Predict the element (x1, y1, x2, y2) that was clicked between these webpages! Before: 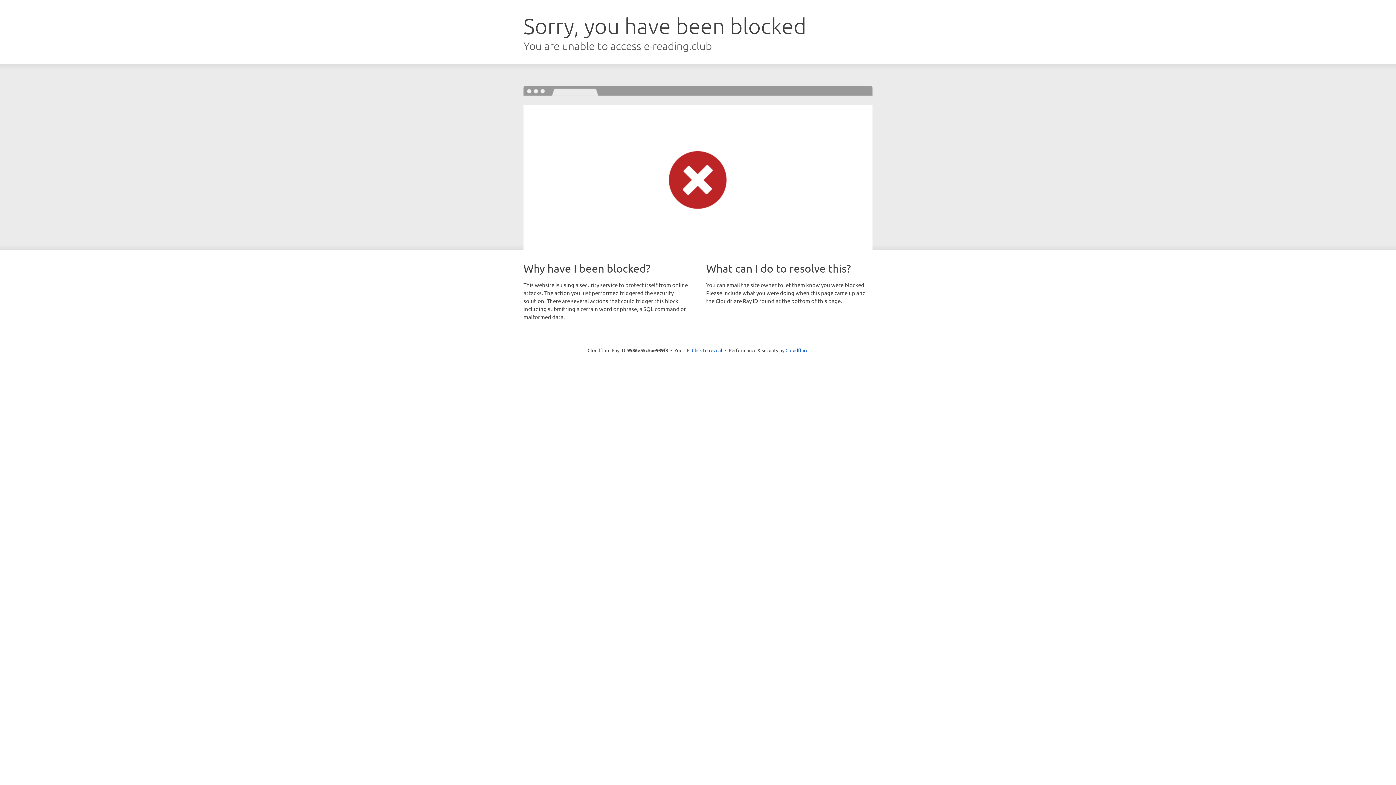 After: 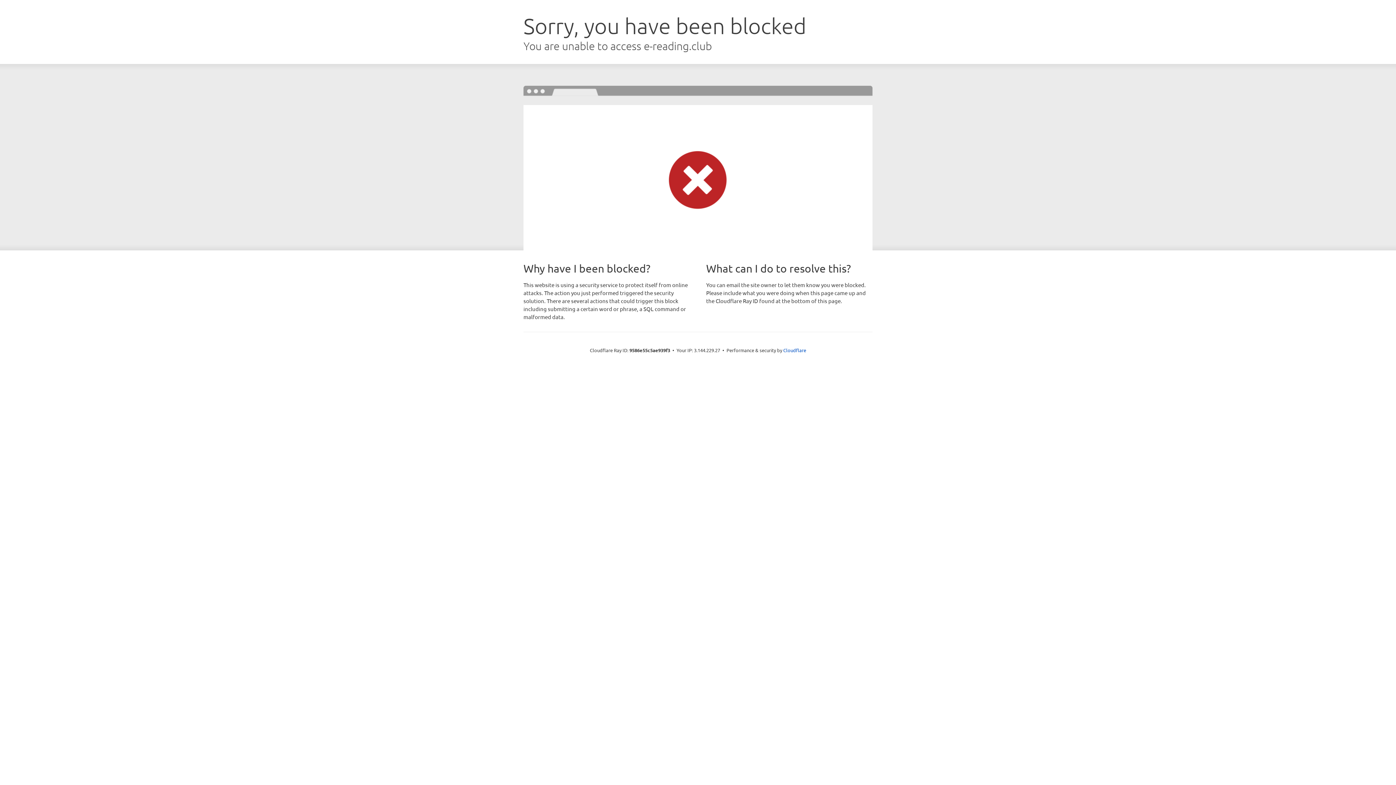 Action: label: Click to reveal bbox: (692, 346, 722, 353)